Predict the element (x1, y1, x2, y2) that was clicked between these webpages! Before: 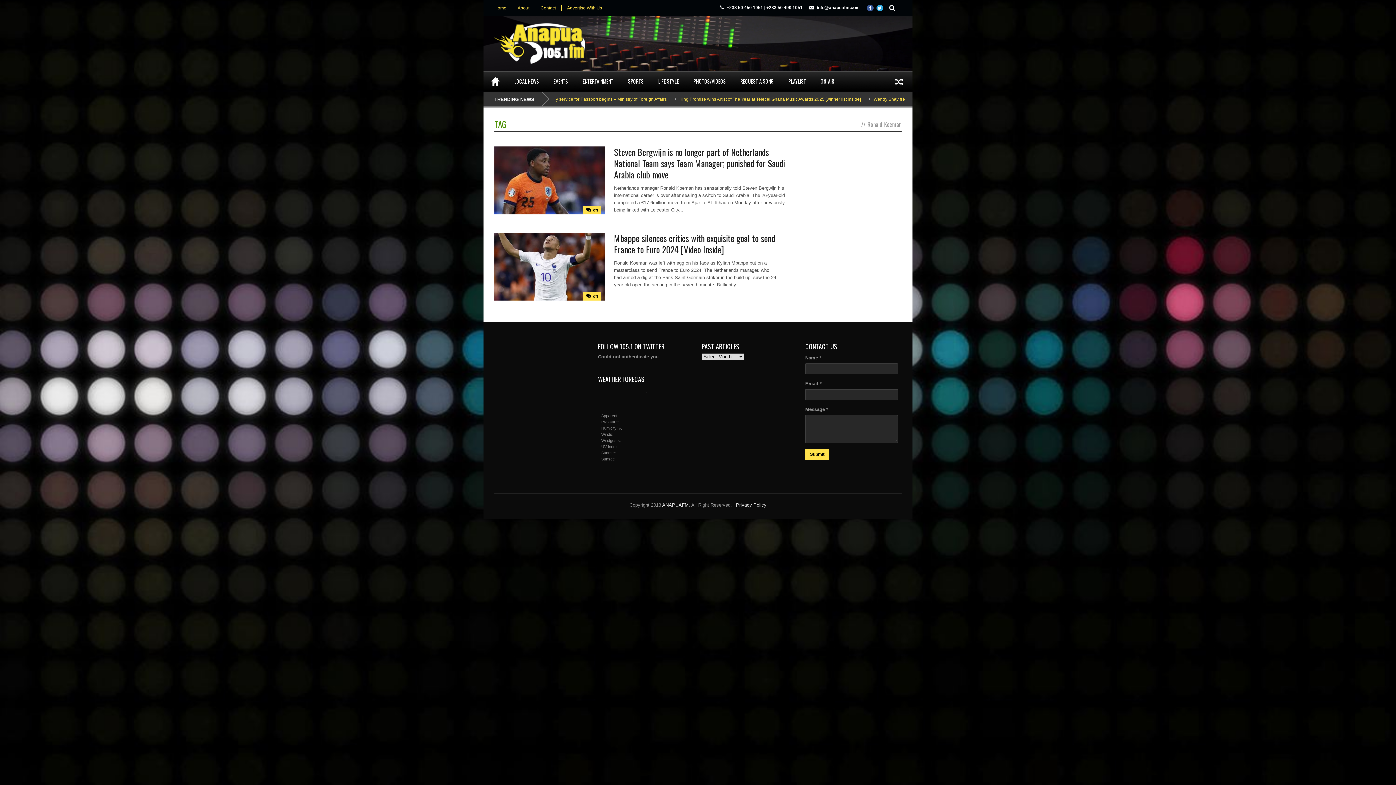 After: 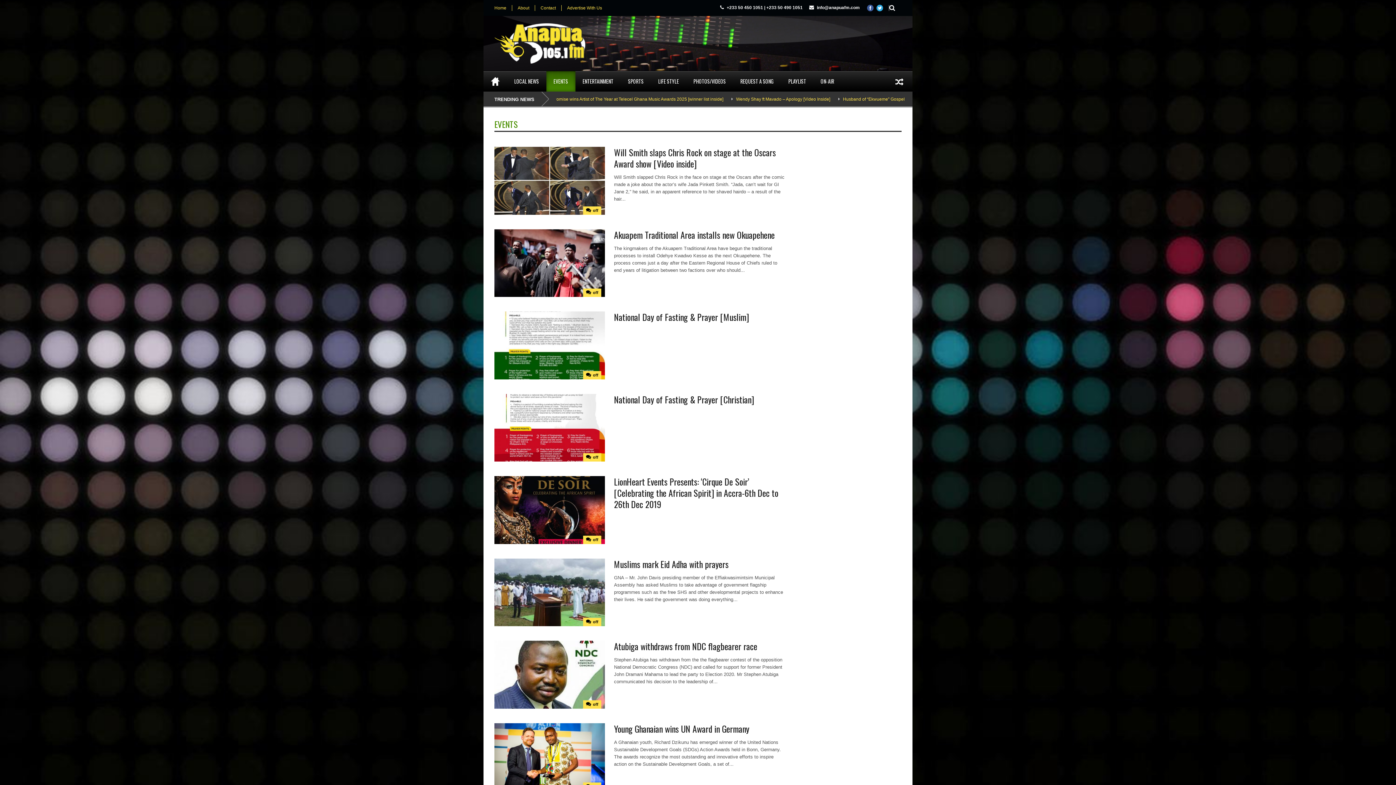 Action: bbox: (546, 71, 575, 91) label: EVENTS